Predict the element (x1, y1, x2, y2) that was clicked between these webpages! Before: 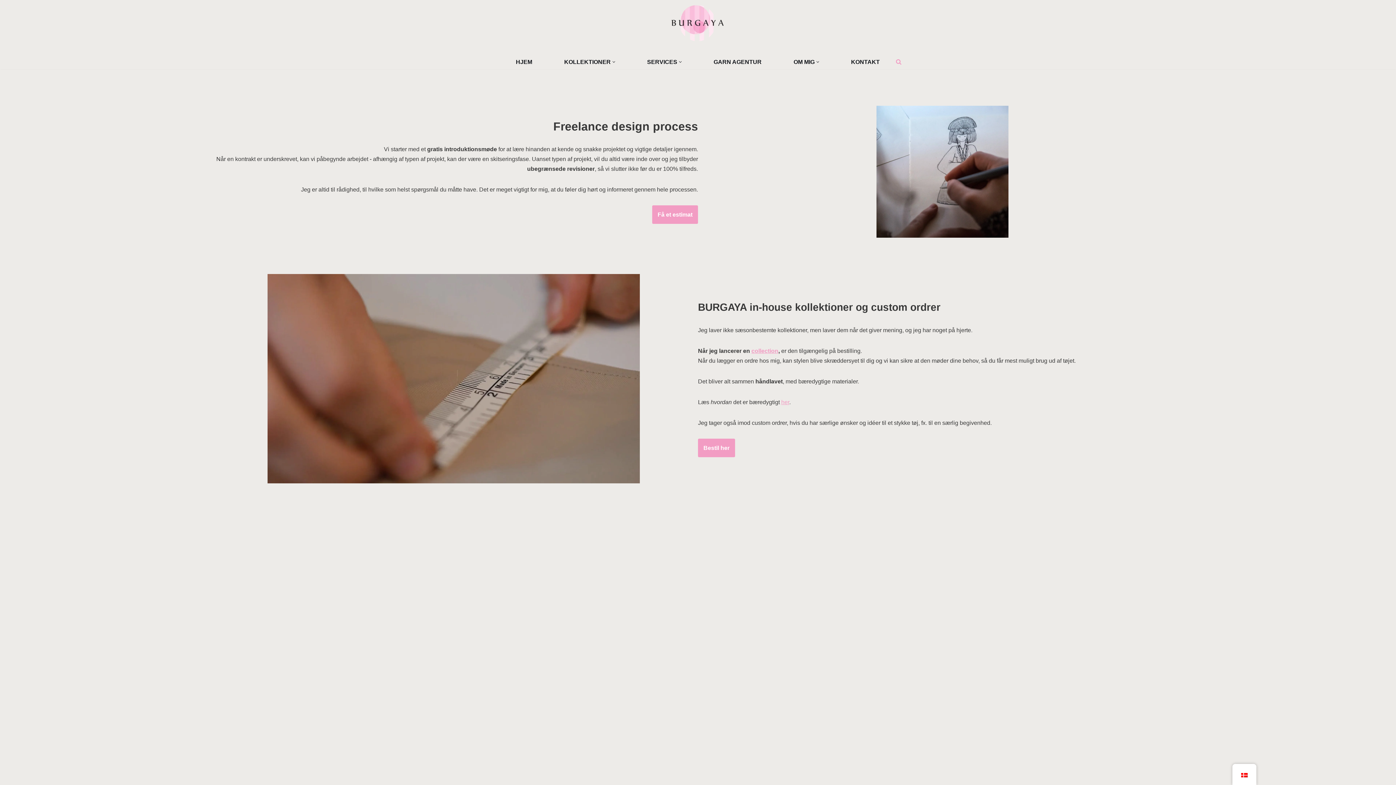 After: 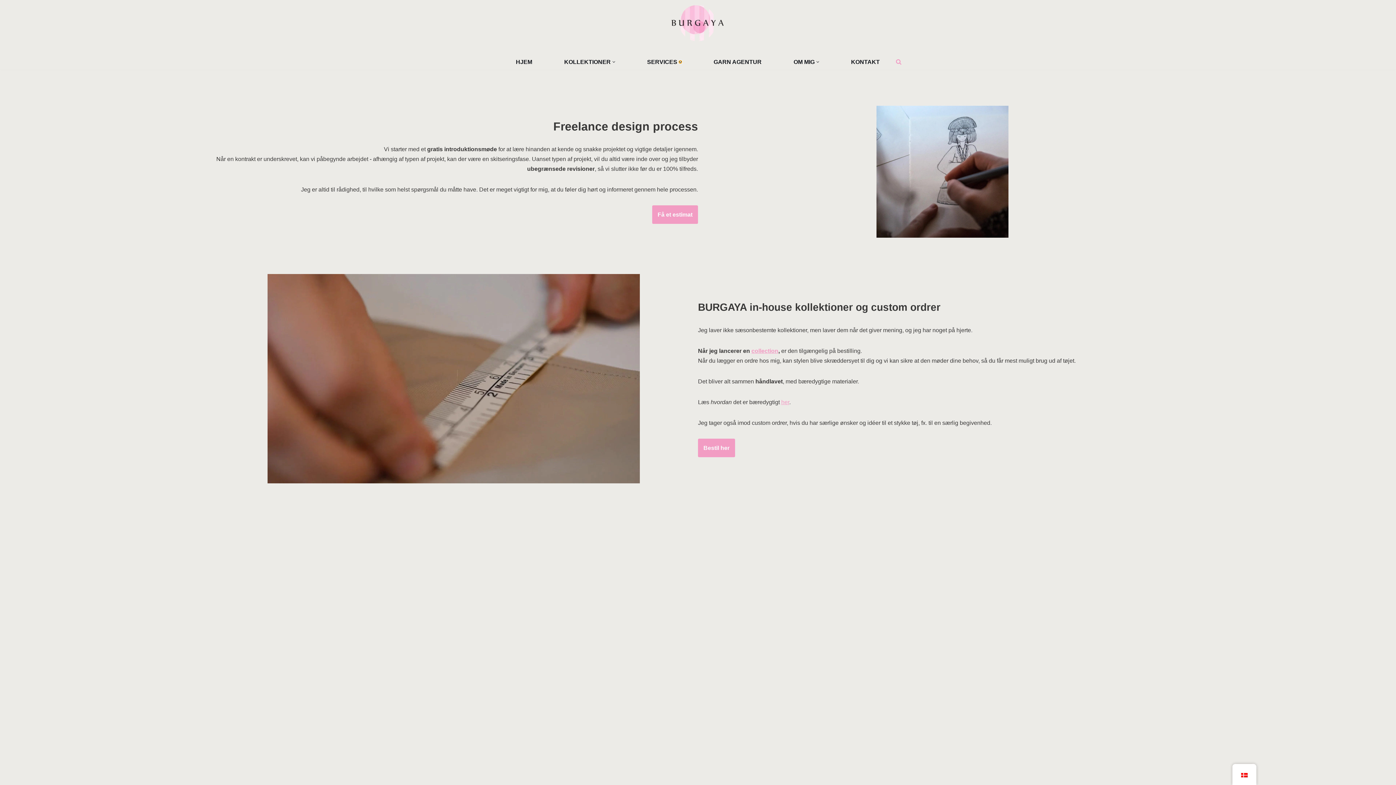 Action: label: Åbn undermenu bbox: (679, 60, 681, 63)